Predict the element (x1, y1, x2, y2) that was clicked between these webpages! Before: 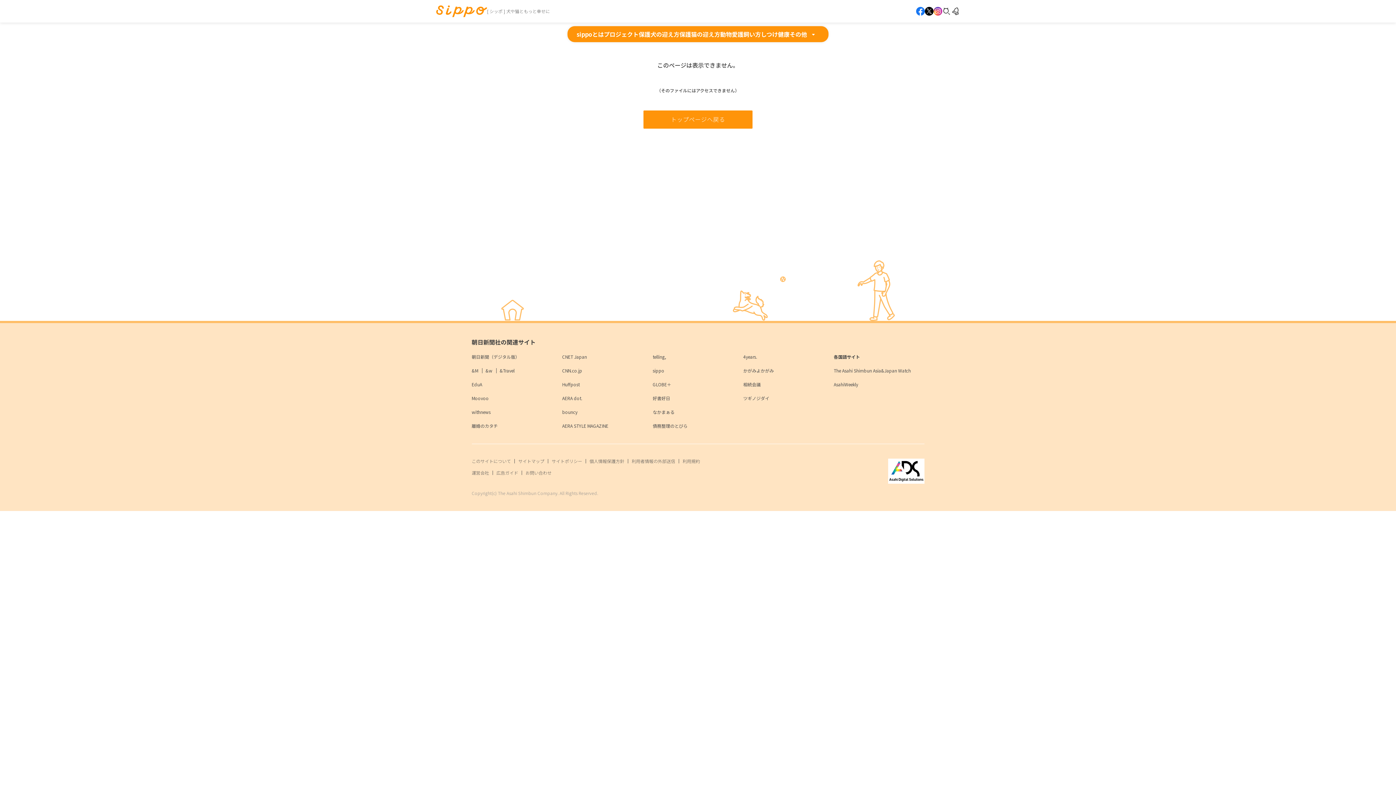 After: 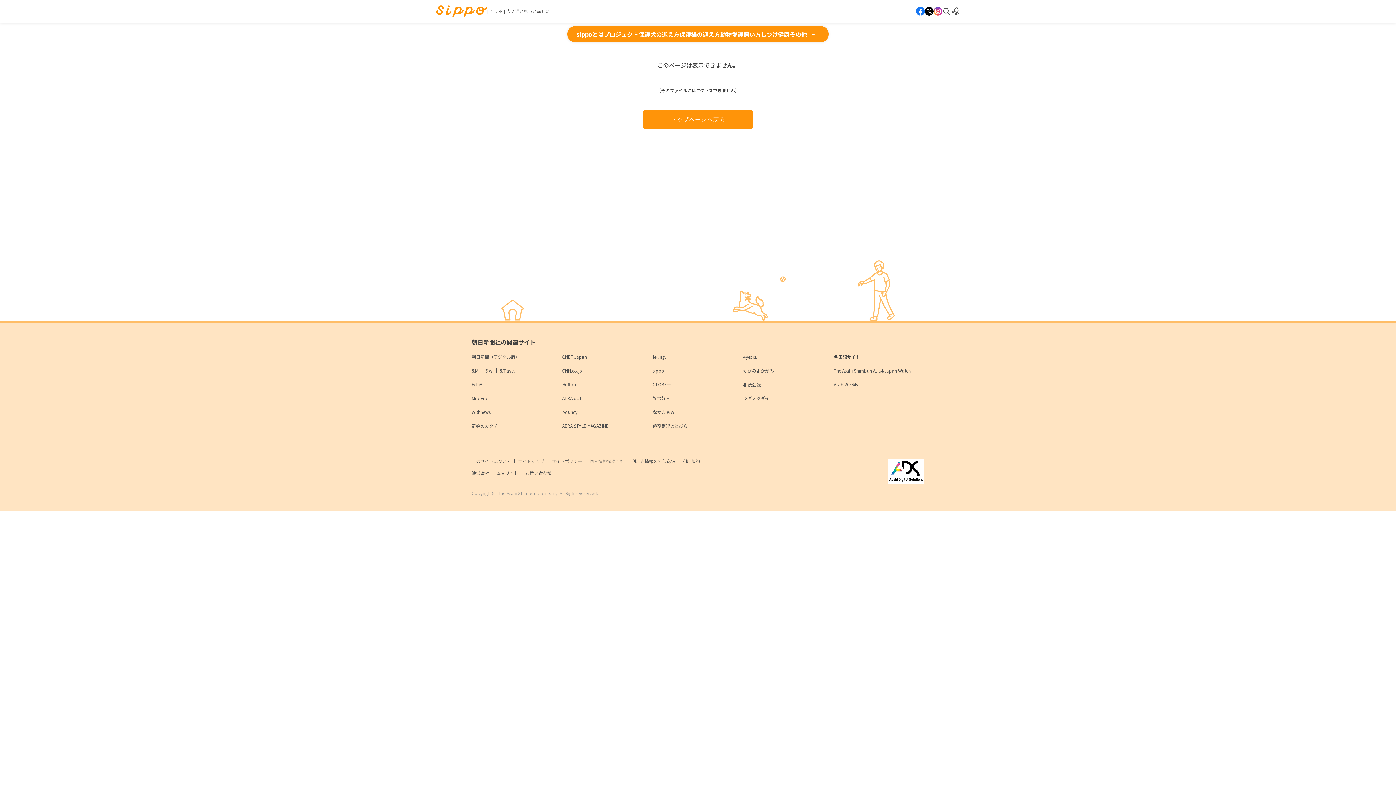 Action: bbox: (589, 458, 624, 464) label: 個人情報保護方針